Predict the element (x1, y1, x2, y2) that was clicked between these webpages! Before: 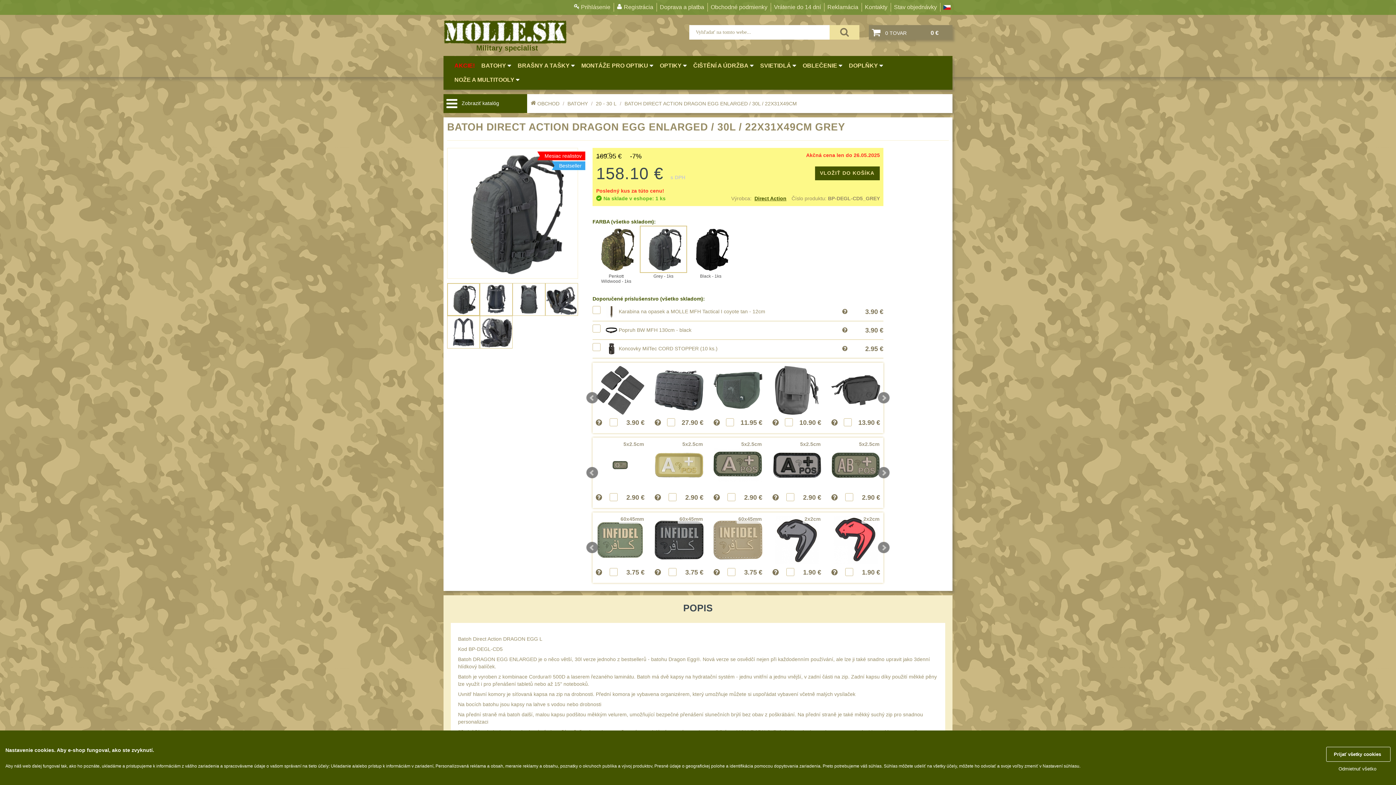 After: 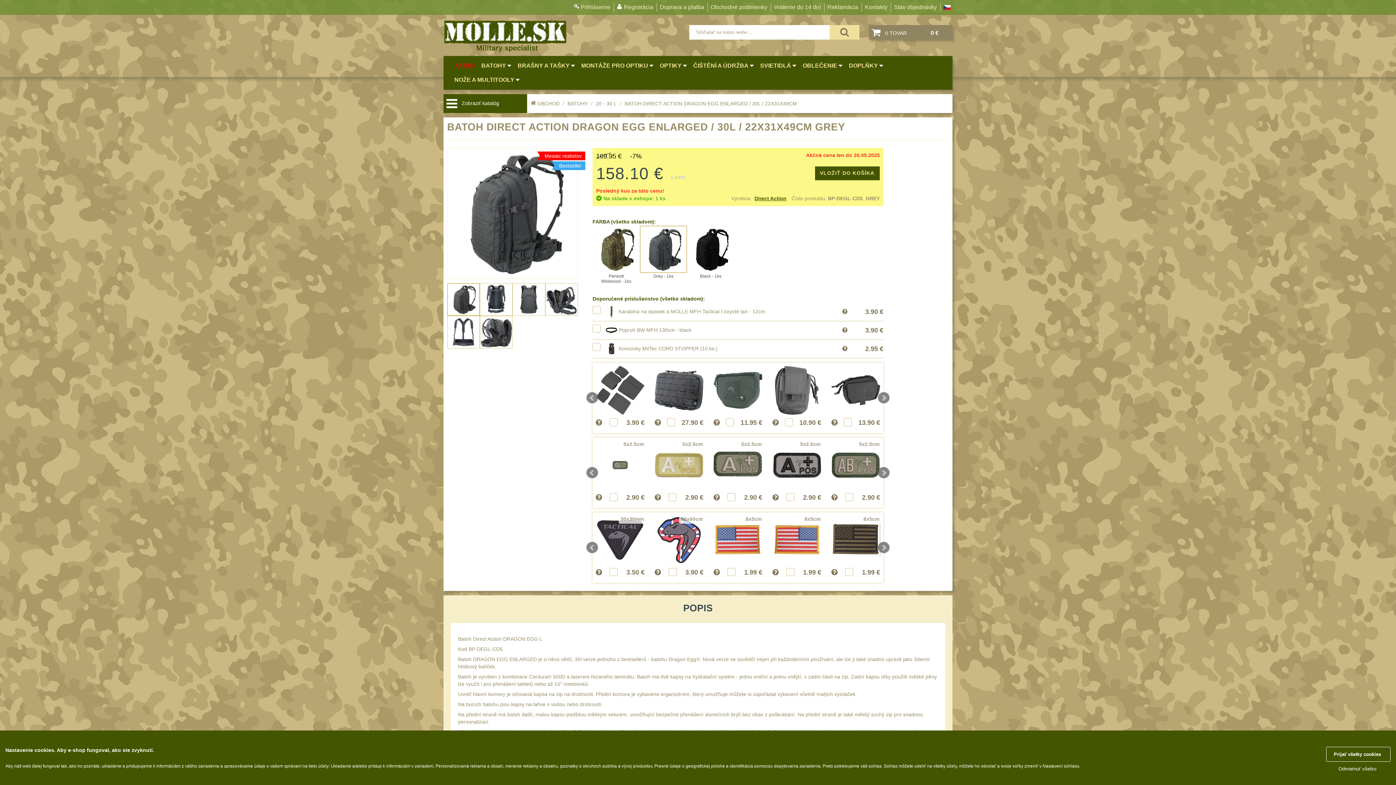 Action: label: Next bbox: (878, 542, 889, 553)